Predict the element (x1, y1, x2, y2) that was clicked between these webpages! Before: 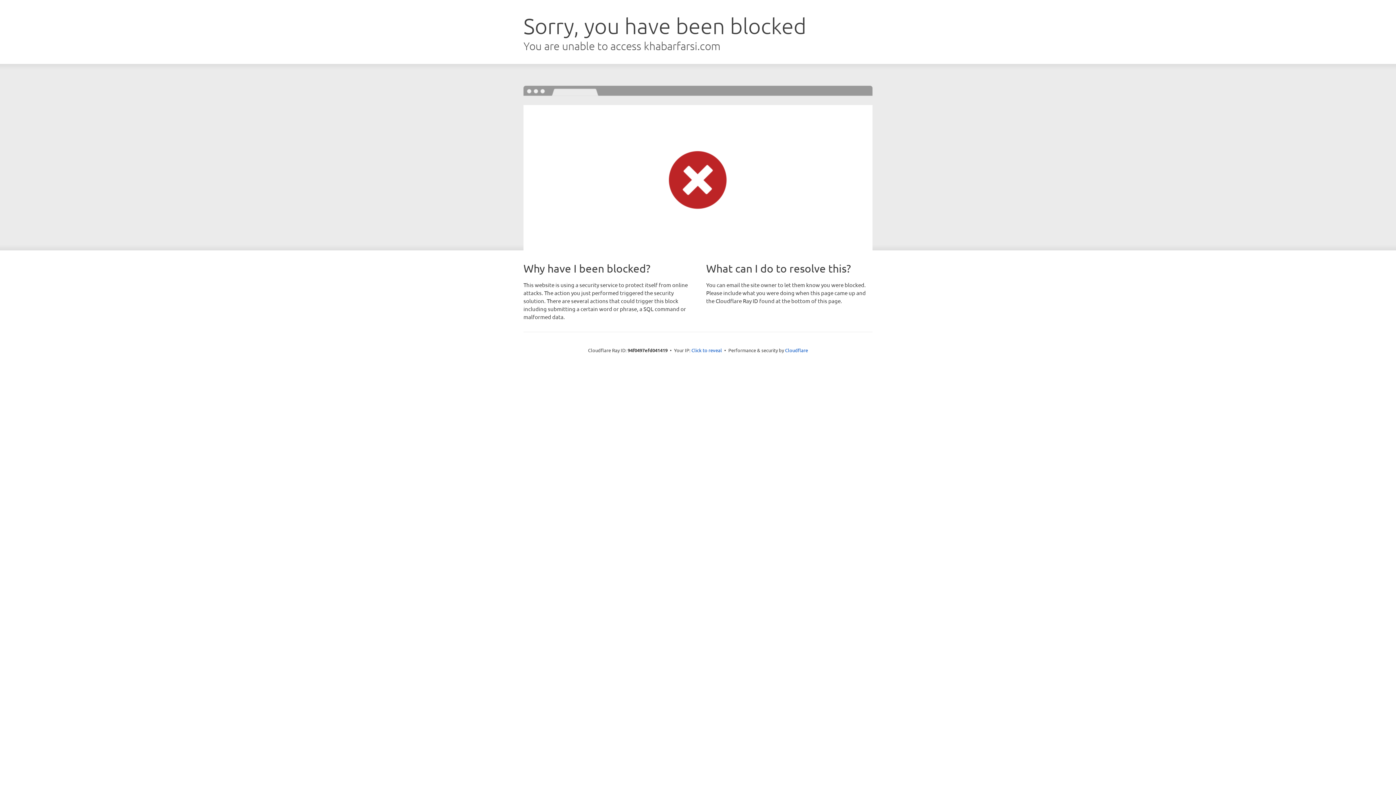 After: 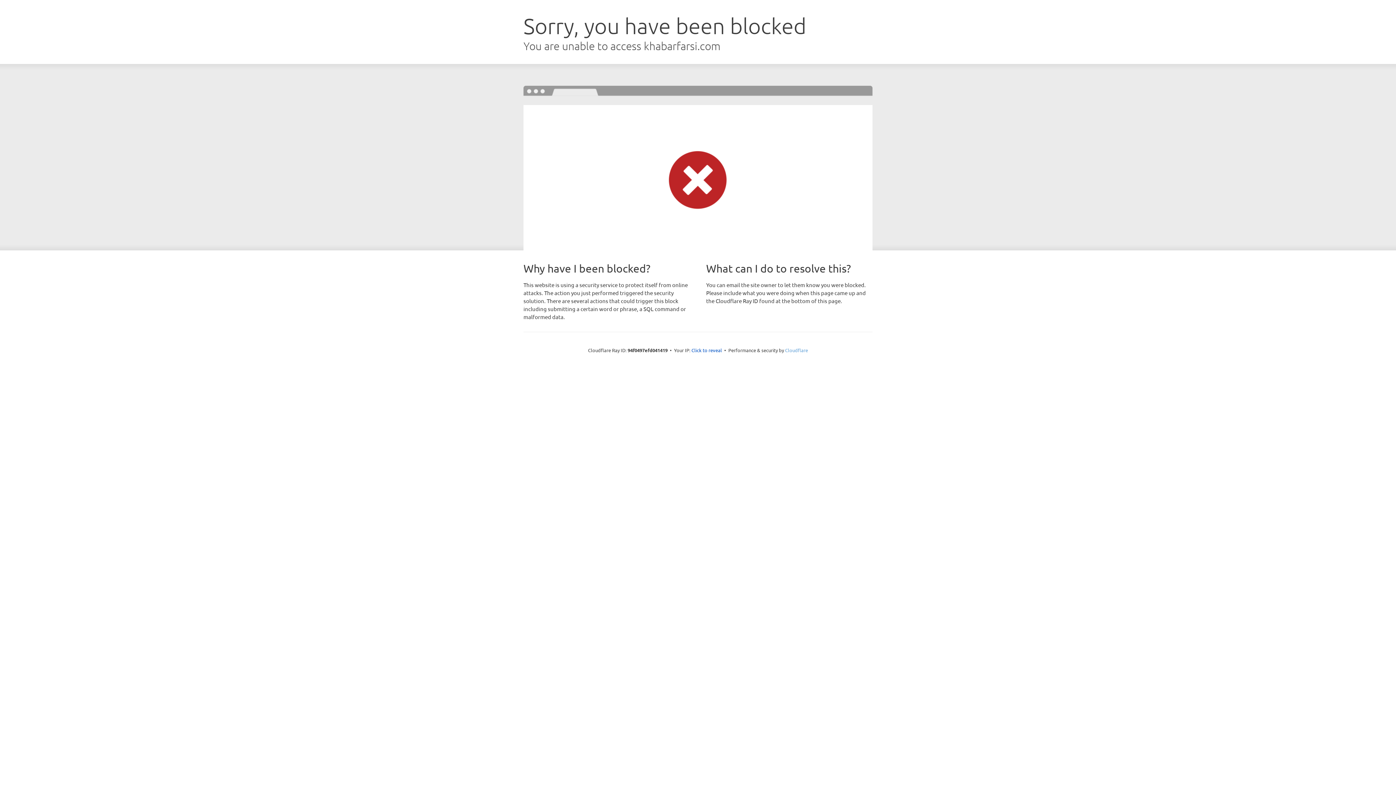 Action: bbox: (785, 347, 808, 353) label: Cloudflare